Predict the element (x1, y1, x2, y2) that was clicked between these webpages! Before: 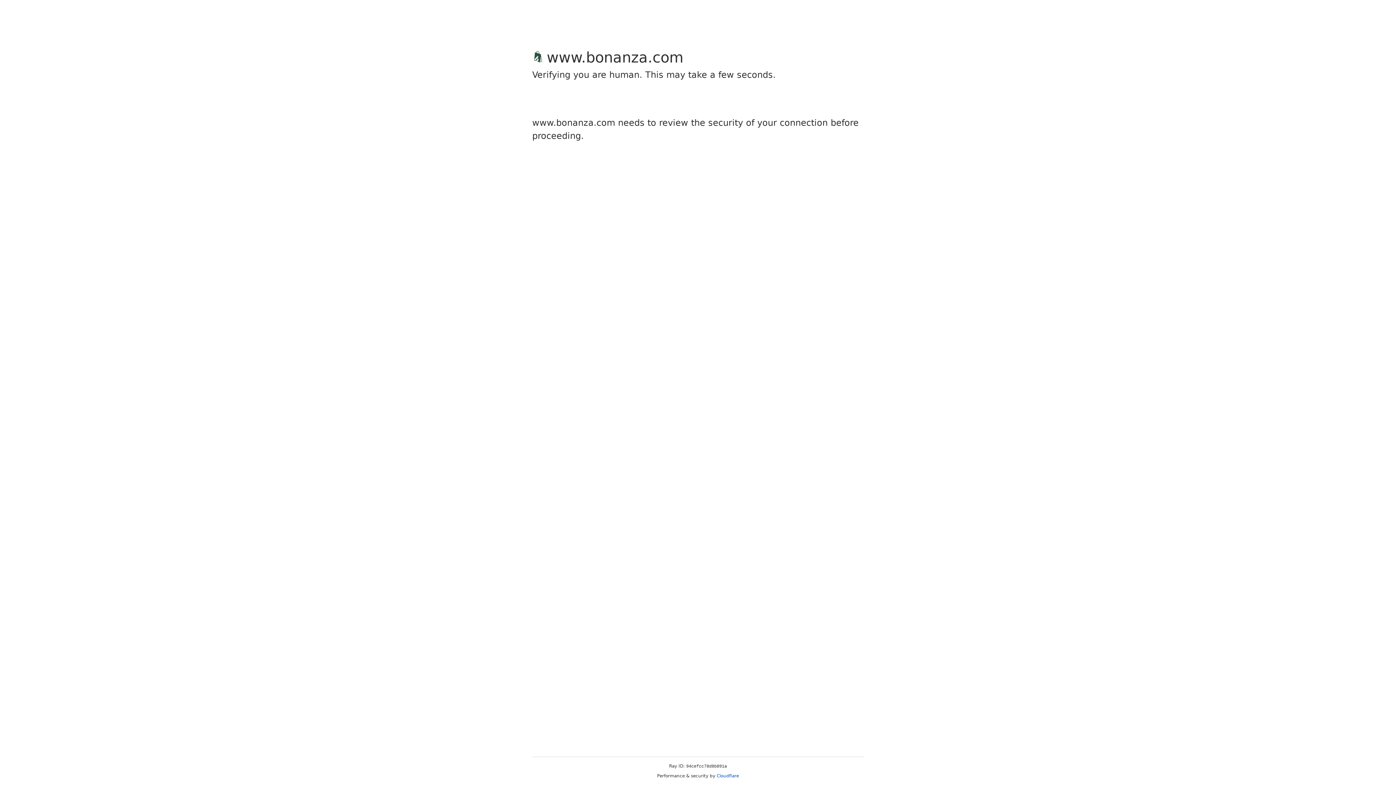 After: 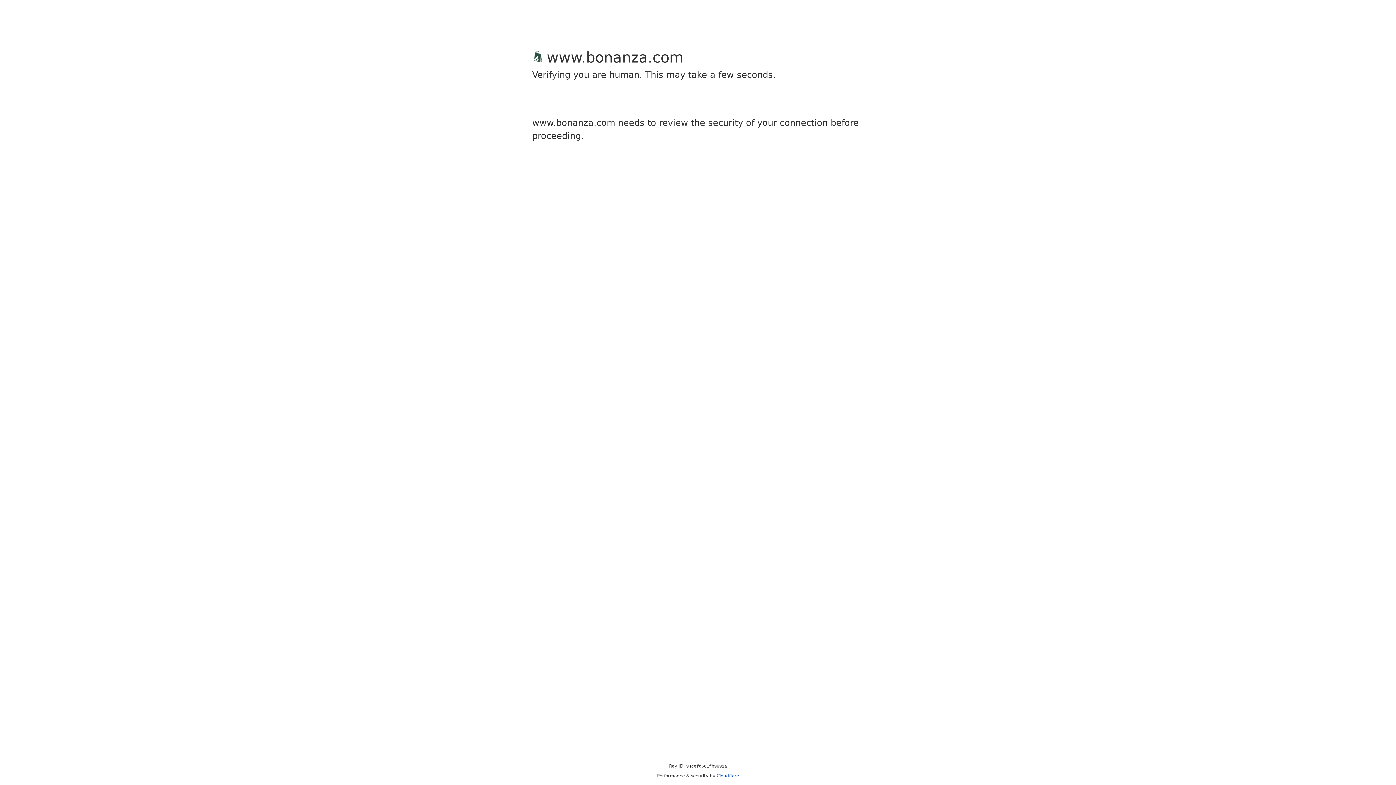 Action: label: Cloudflare bbox: (716, 773, 739, 778)